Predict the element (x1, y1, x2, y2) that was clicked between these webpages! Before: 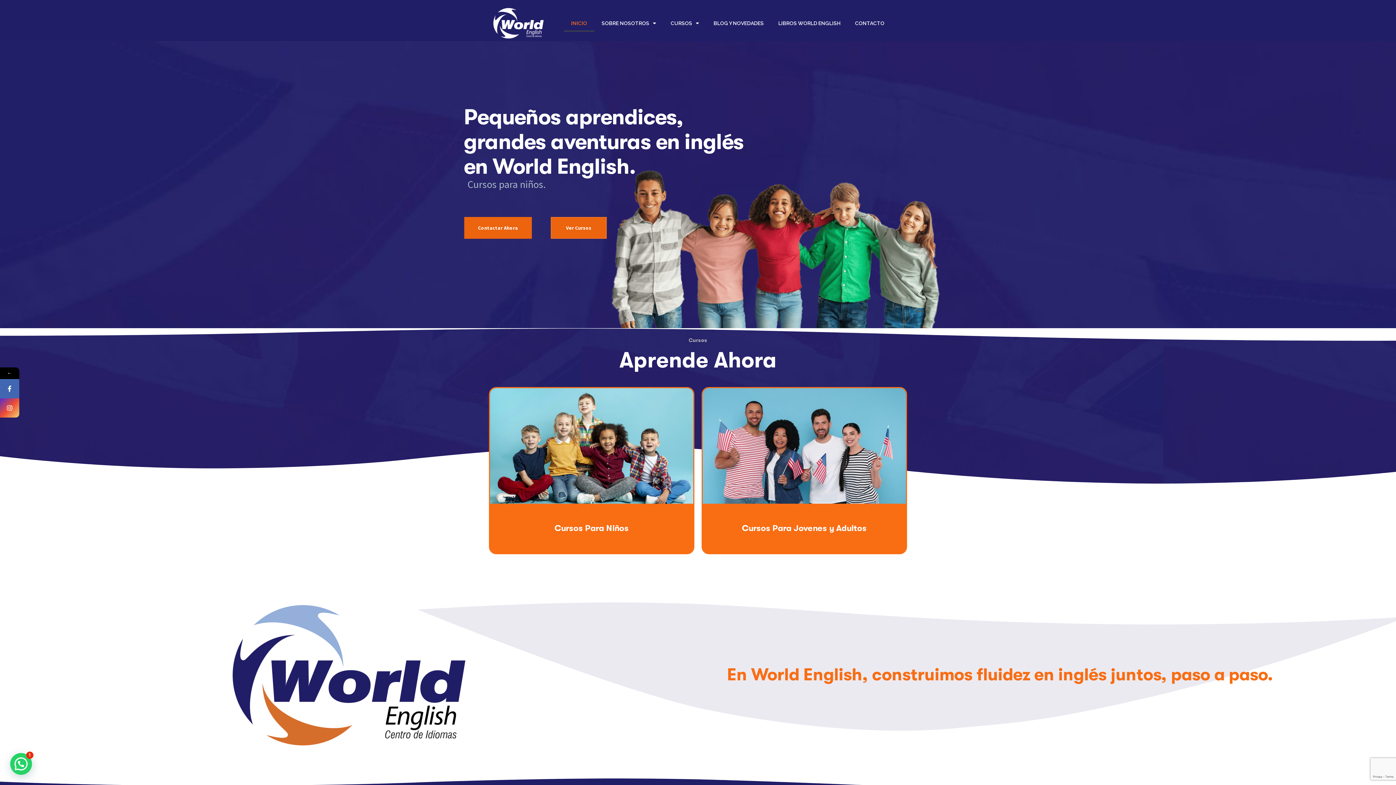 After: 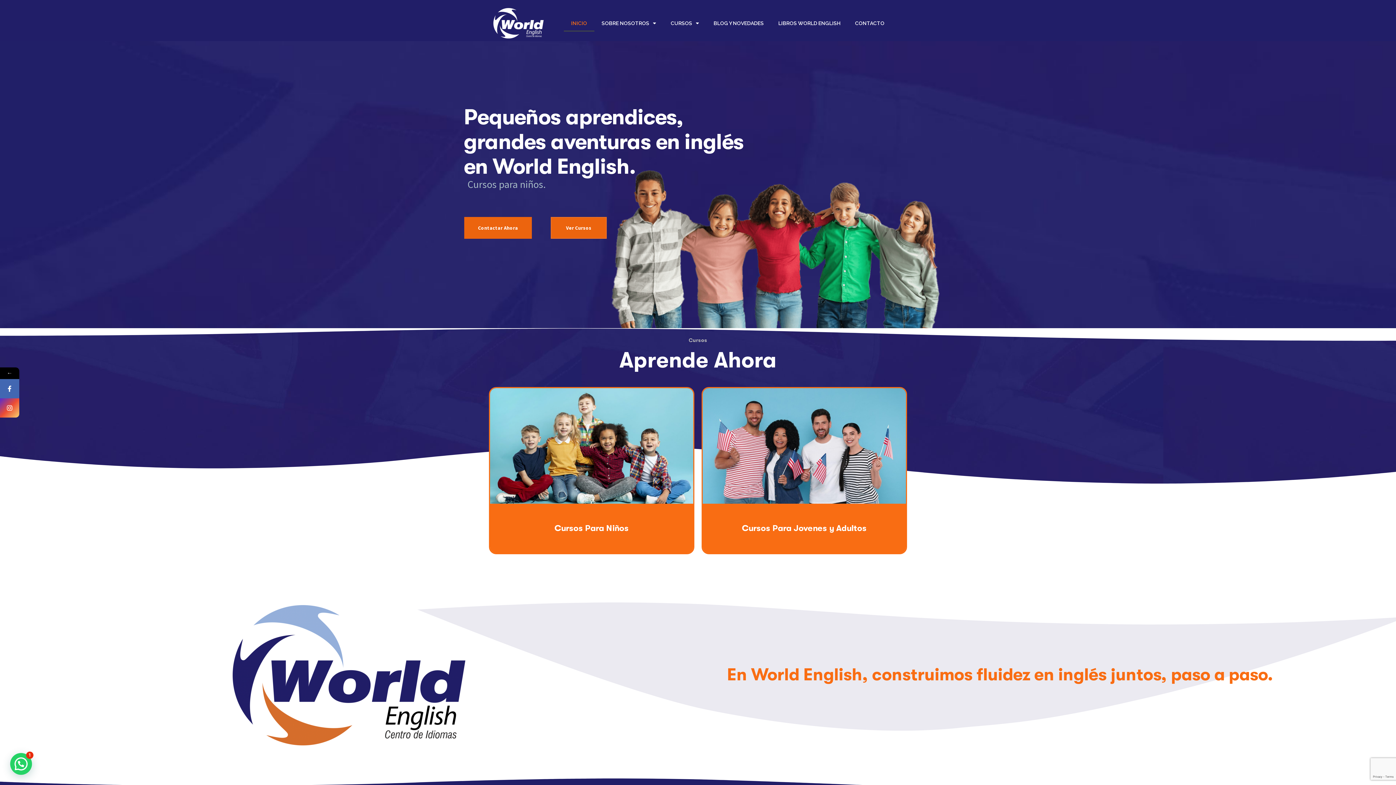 Action: bbox: (492, 7, 545, 39)